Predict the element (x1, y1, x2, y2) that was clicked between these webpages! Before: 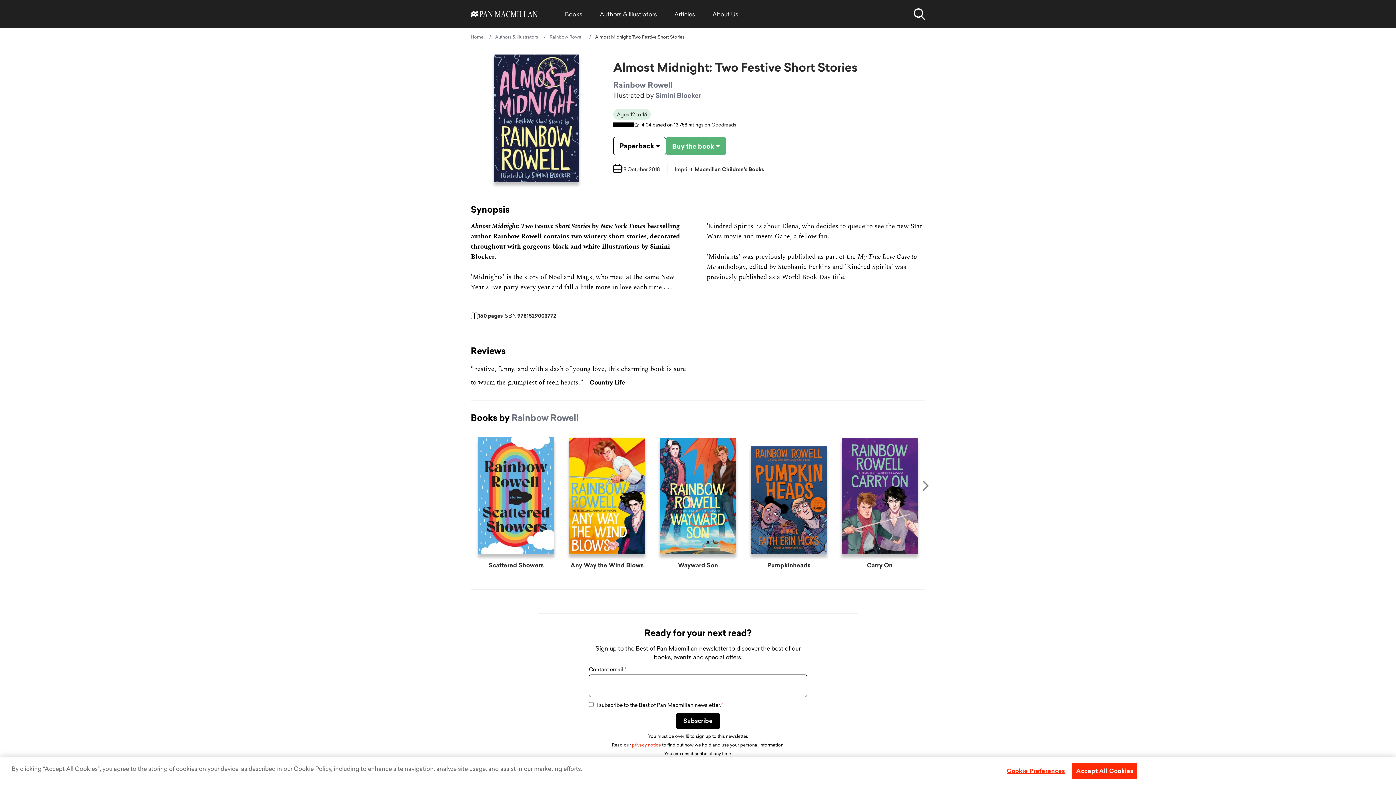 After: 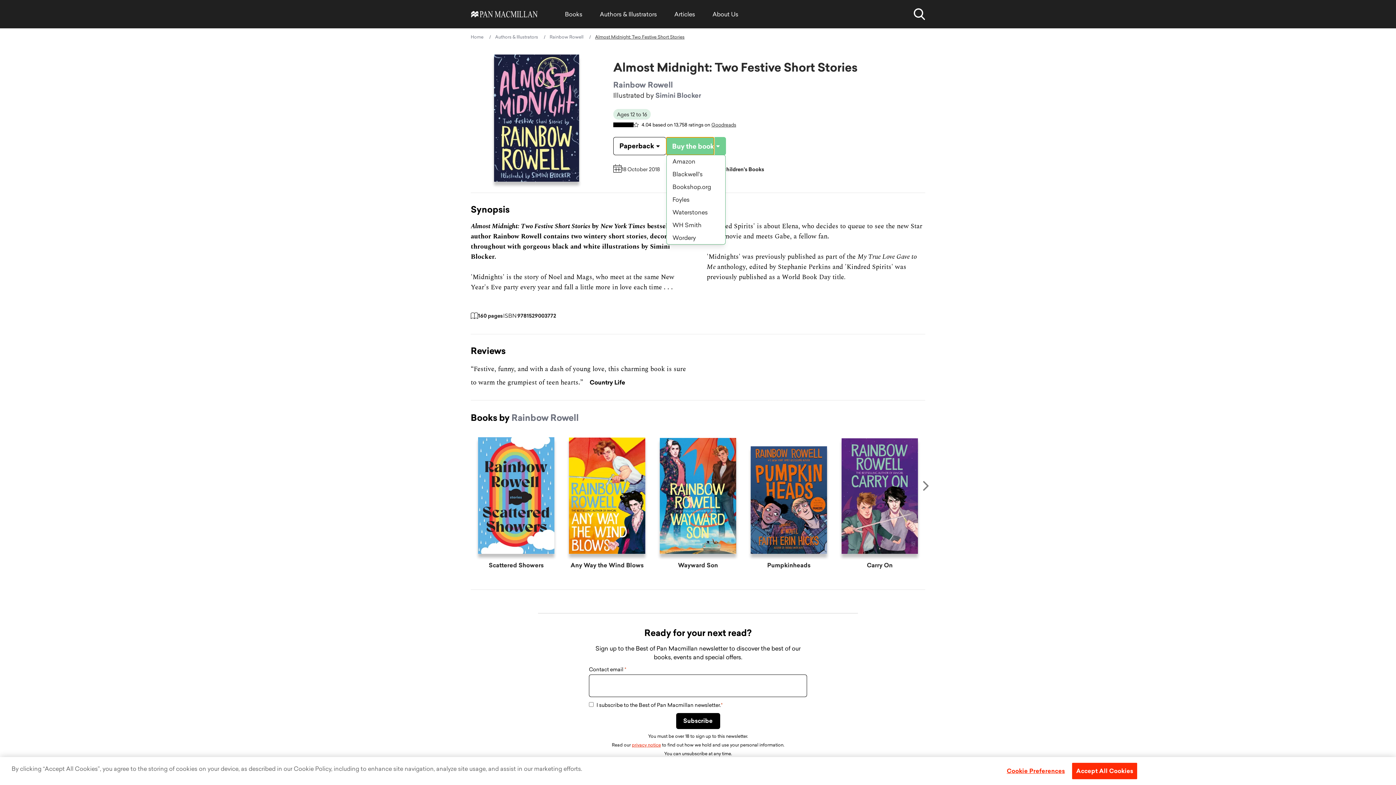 Action: label: Buy the book - Almost Midnight: Two Festive Short Stories bbox: (666, 137, 714, 154)